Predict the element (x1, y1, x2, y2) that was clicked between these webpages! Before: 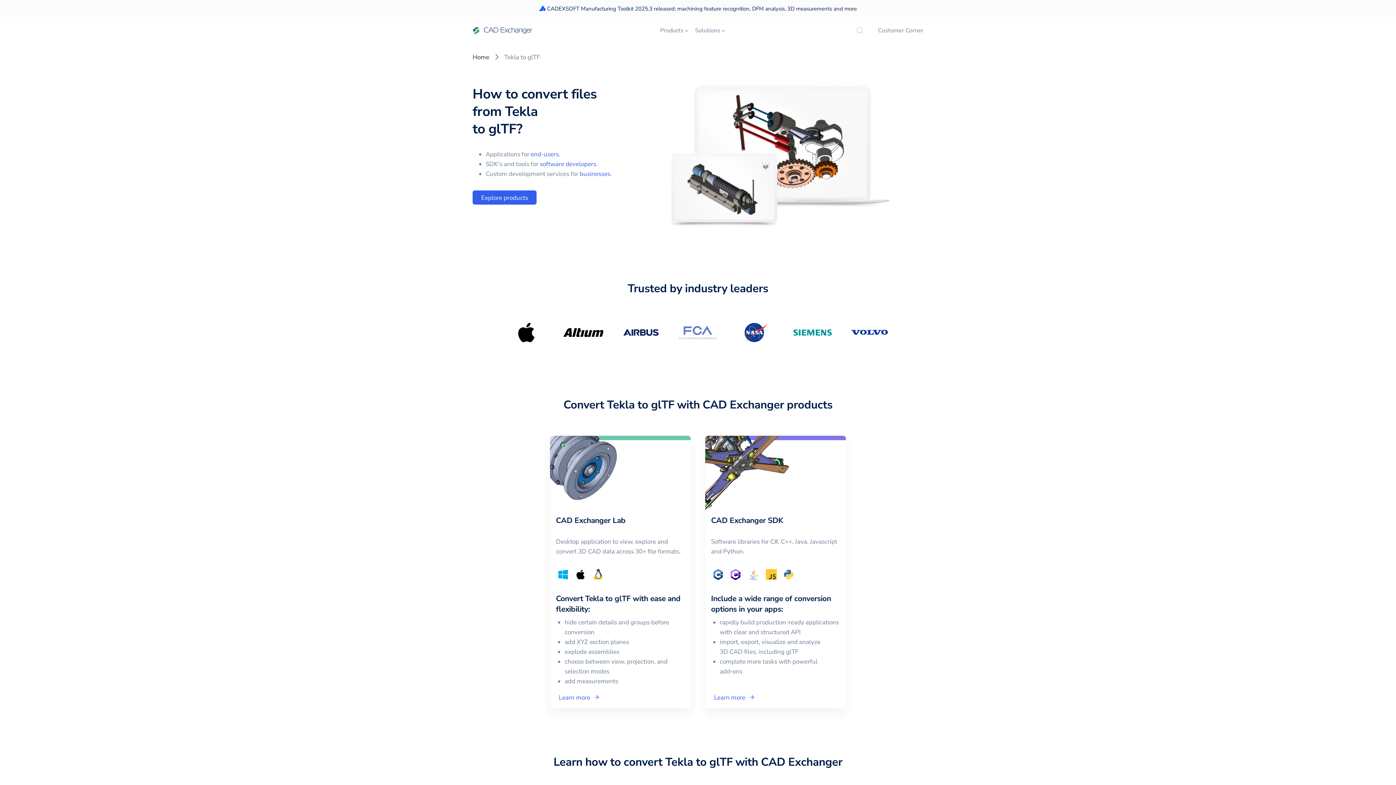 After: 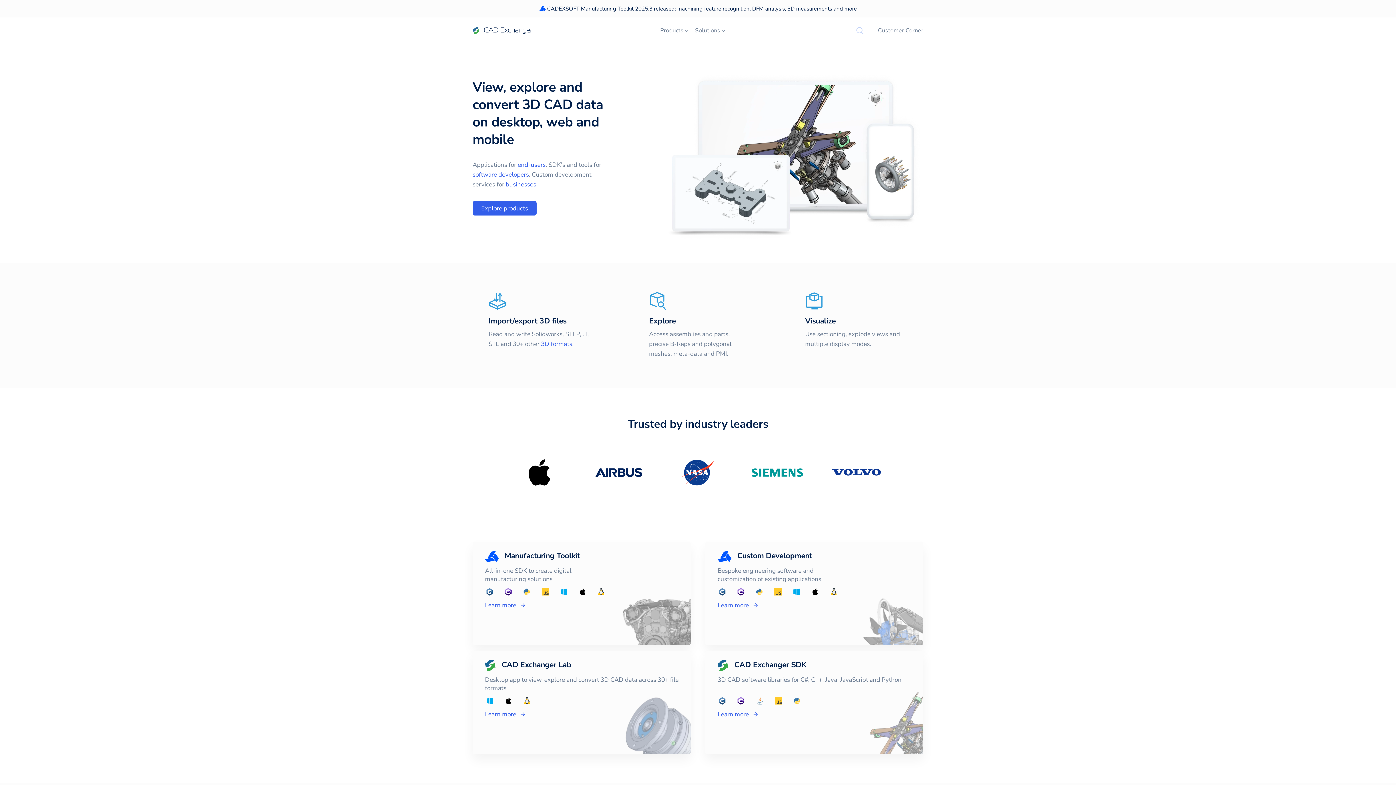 Action: bbox: (472, 26, 532, 34)